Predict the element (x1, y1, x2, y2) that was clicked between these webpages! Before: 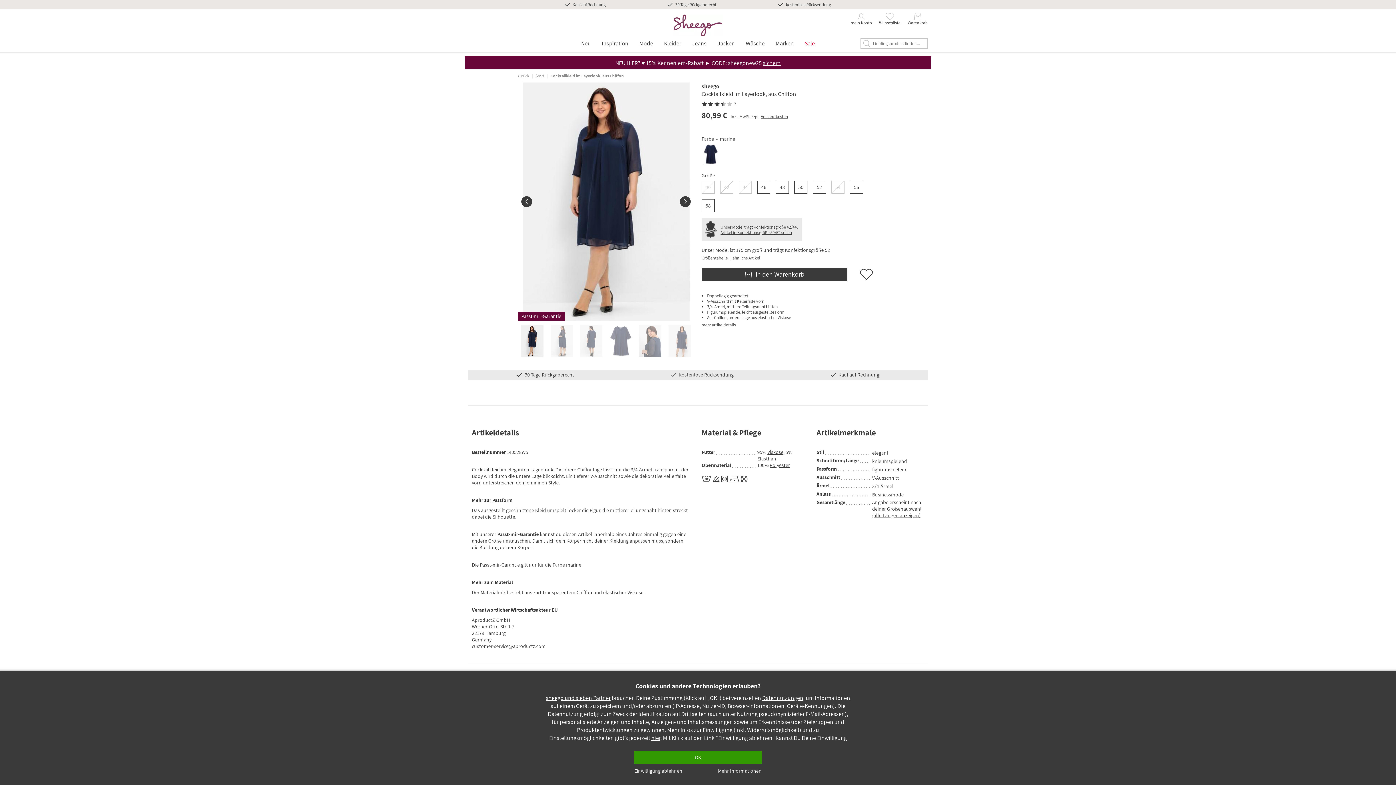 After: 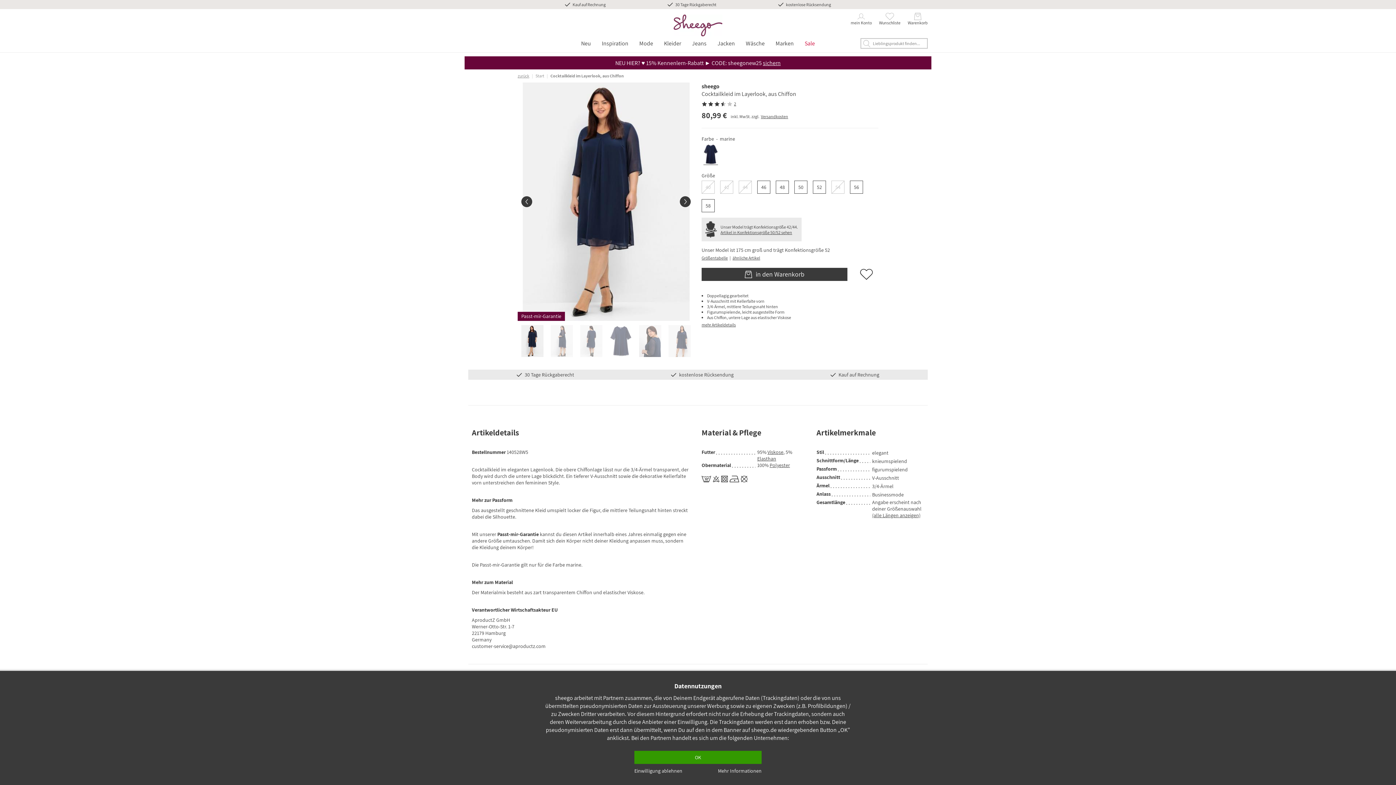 Action: label: sheego und sieben Partner bbox: (546, 694, 610, 701)